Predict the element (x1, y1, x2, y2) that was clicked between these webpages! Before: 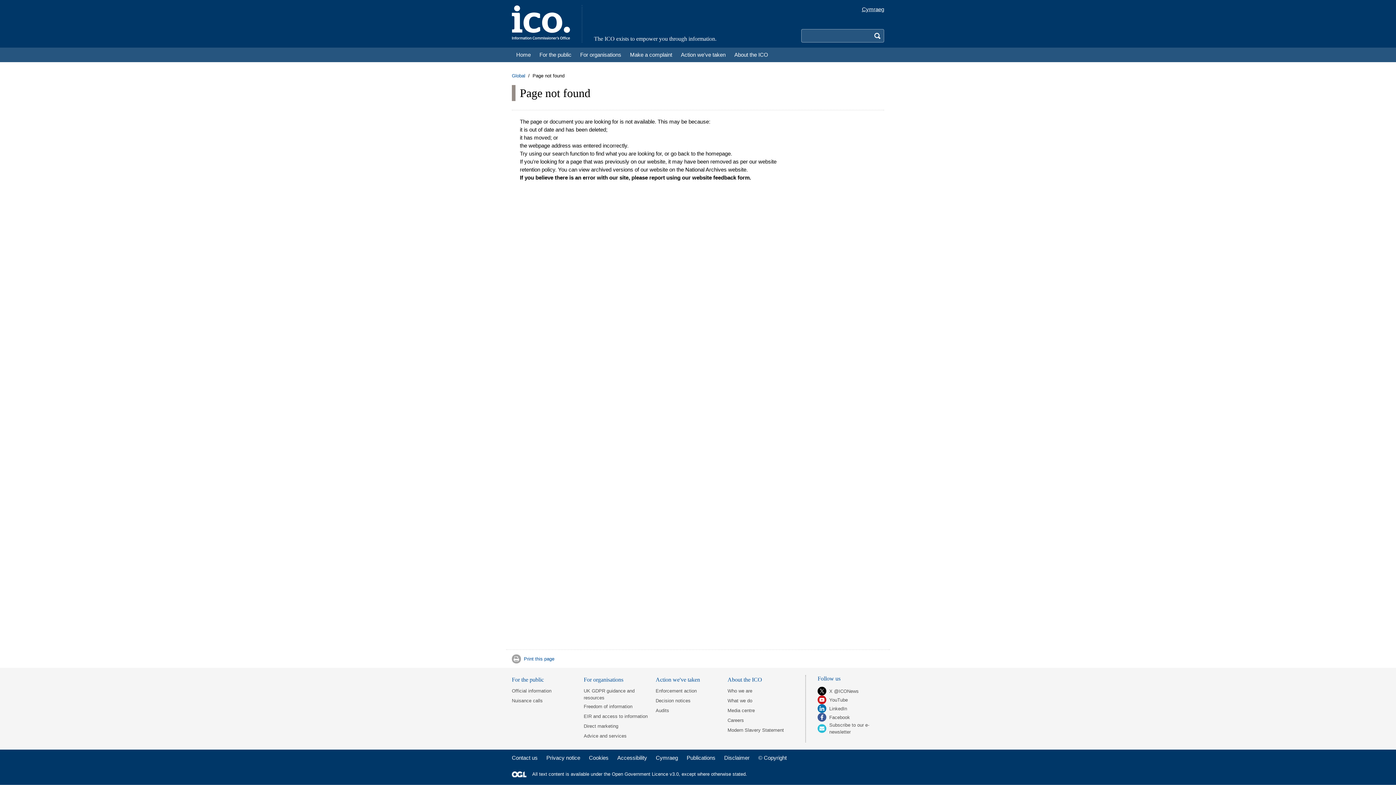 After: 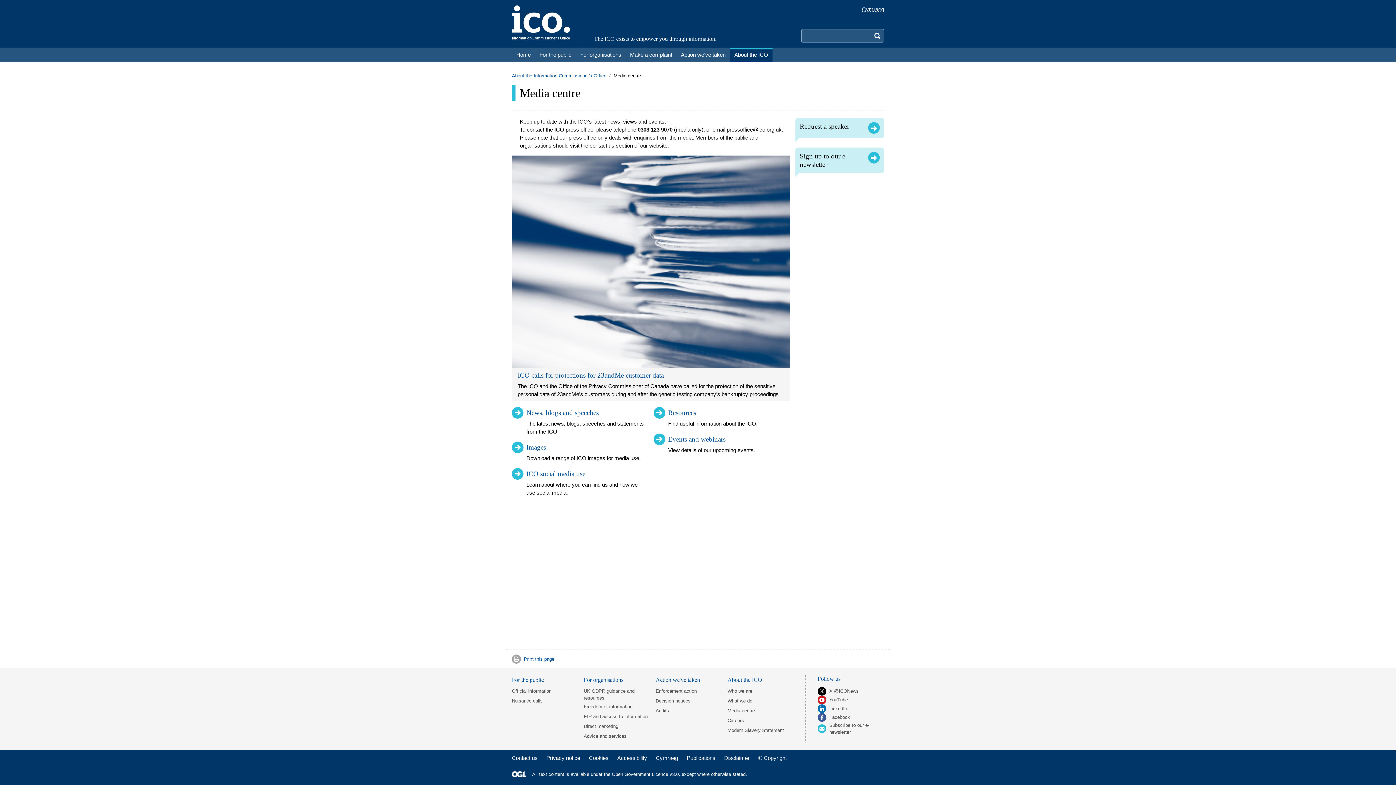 Action: bbox: (727, 707, 755, 715) label: Media centre